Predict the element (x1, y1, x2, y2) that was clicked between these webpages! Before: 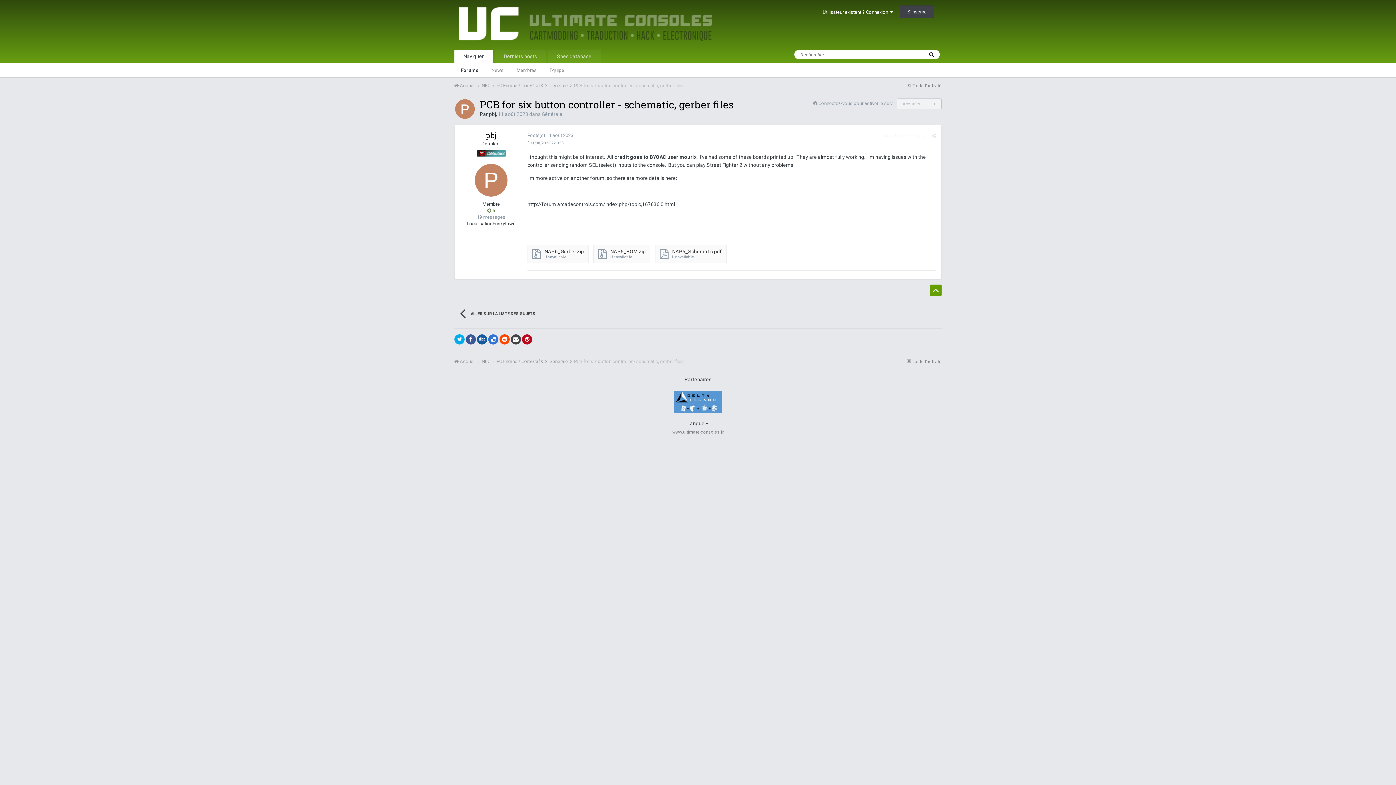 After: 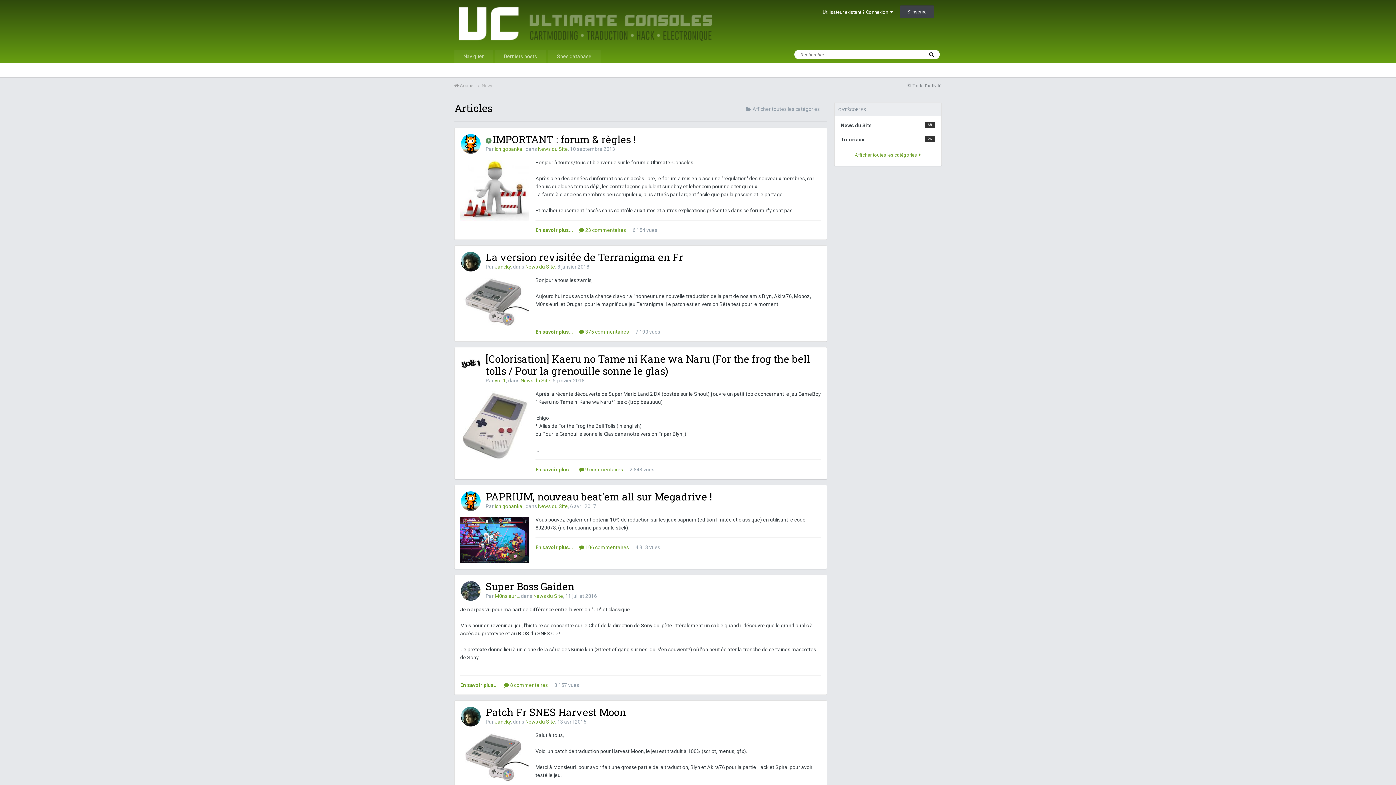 Action: bbox: (485, 62, 510, 76) label: News